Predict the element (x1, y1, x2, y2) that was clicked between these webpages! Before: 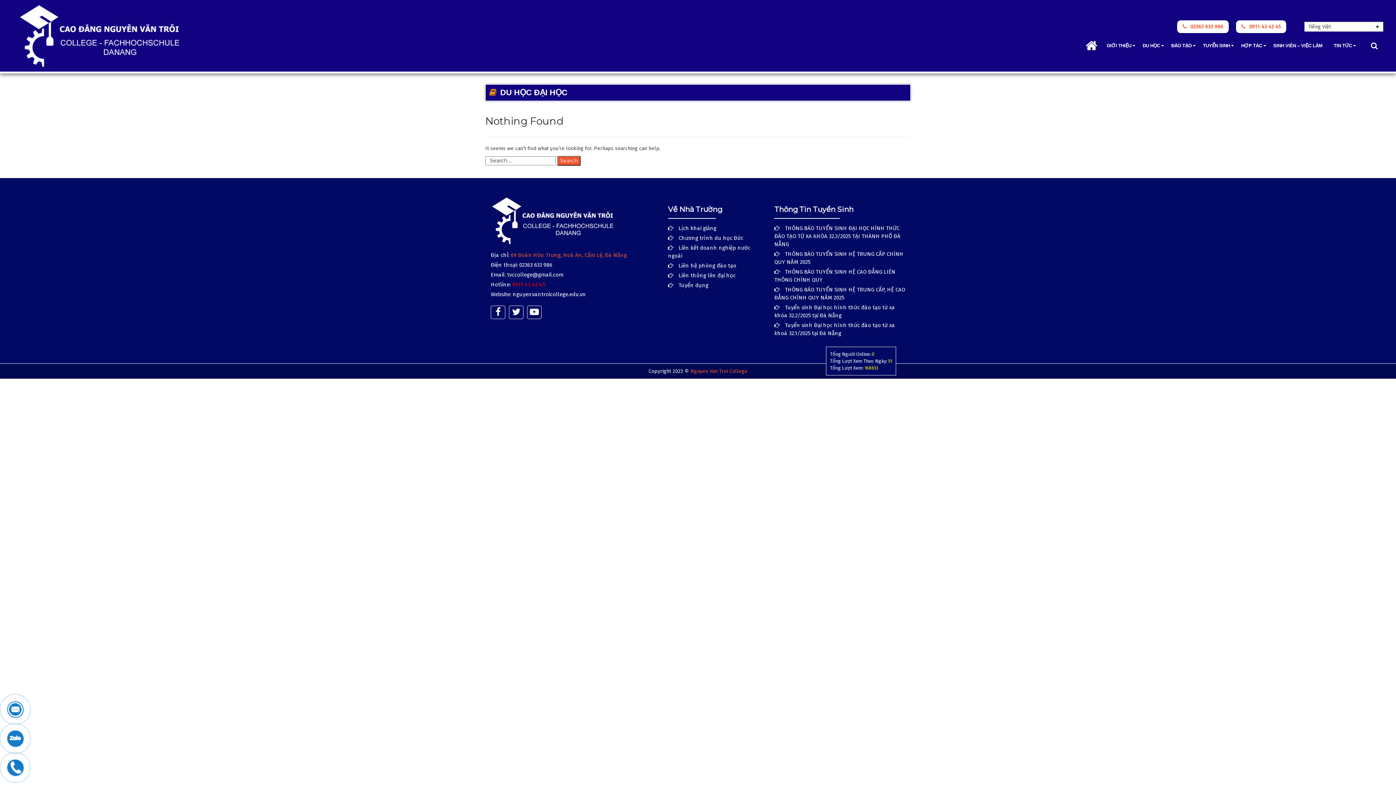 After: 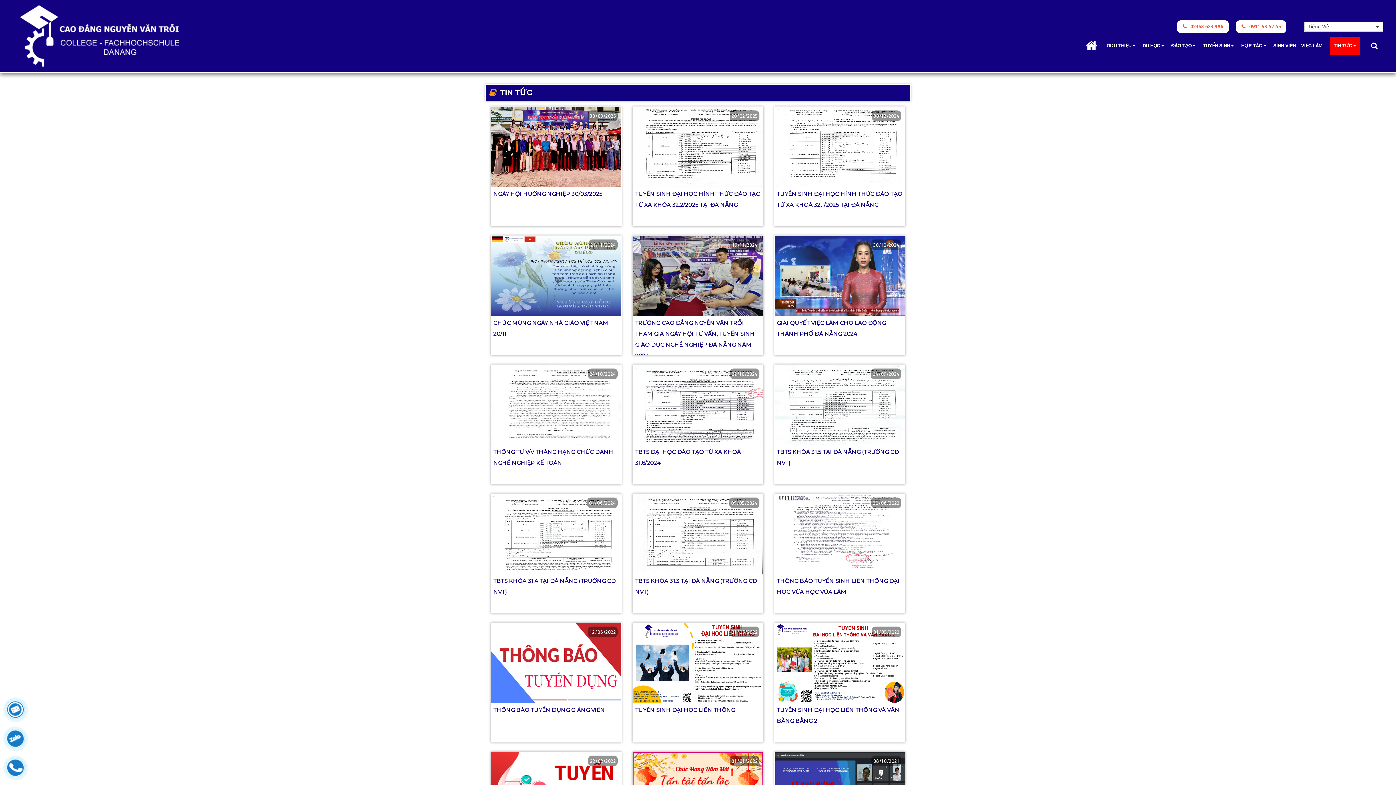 Action: bbox: (1330, 36, 1360, 54) label: TIN TỨC